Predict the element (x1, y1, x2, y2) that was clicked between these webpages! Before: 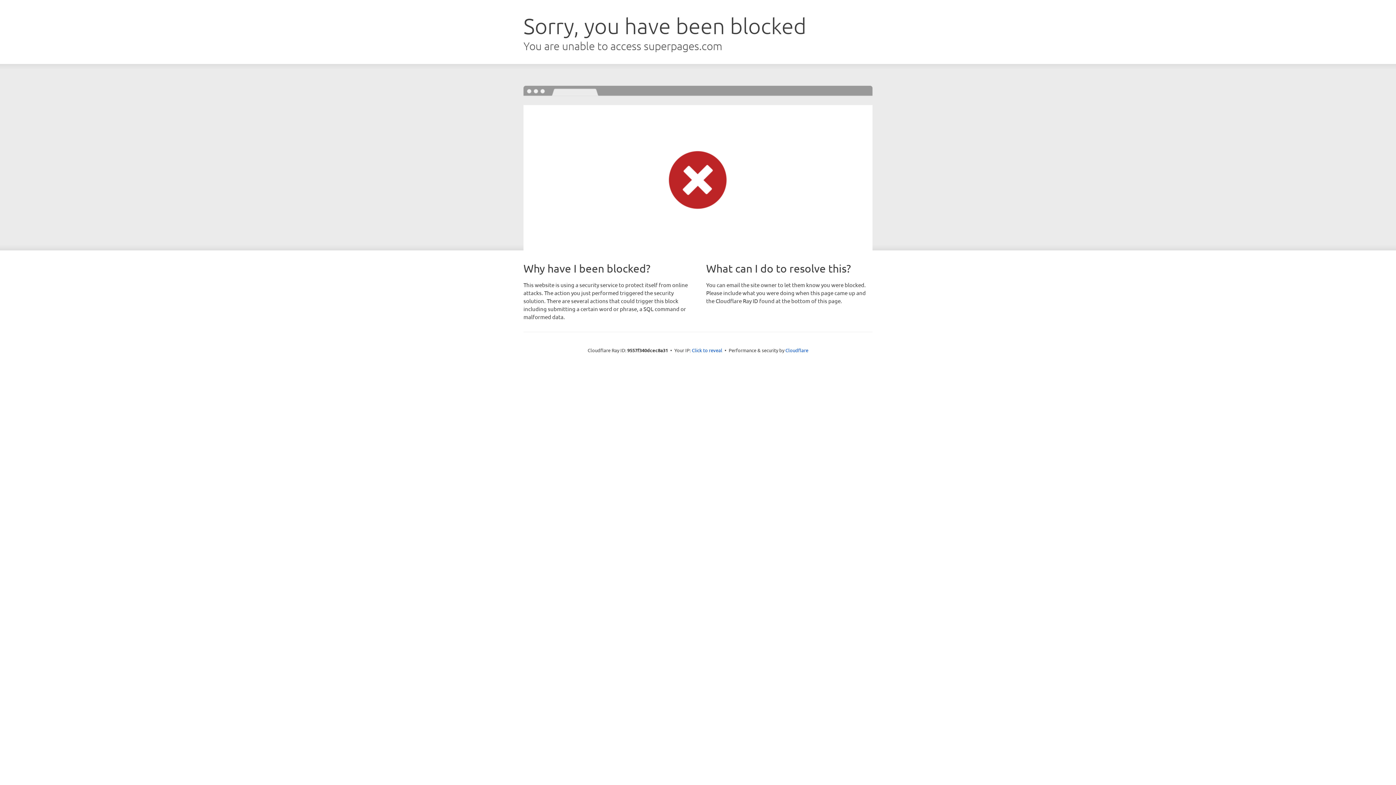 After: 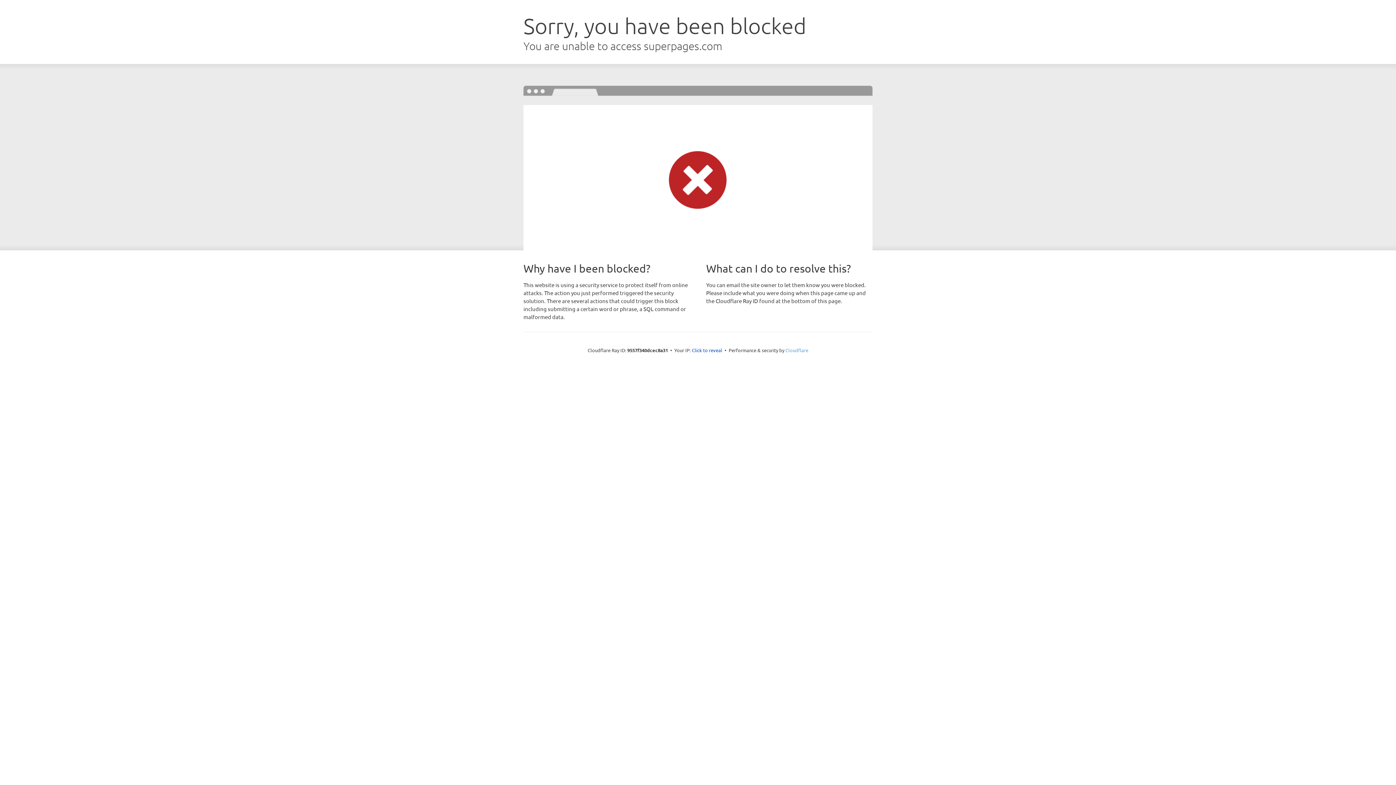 Action: bbox: (785, 347, 808, 353) label: Cloudflare